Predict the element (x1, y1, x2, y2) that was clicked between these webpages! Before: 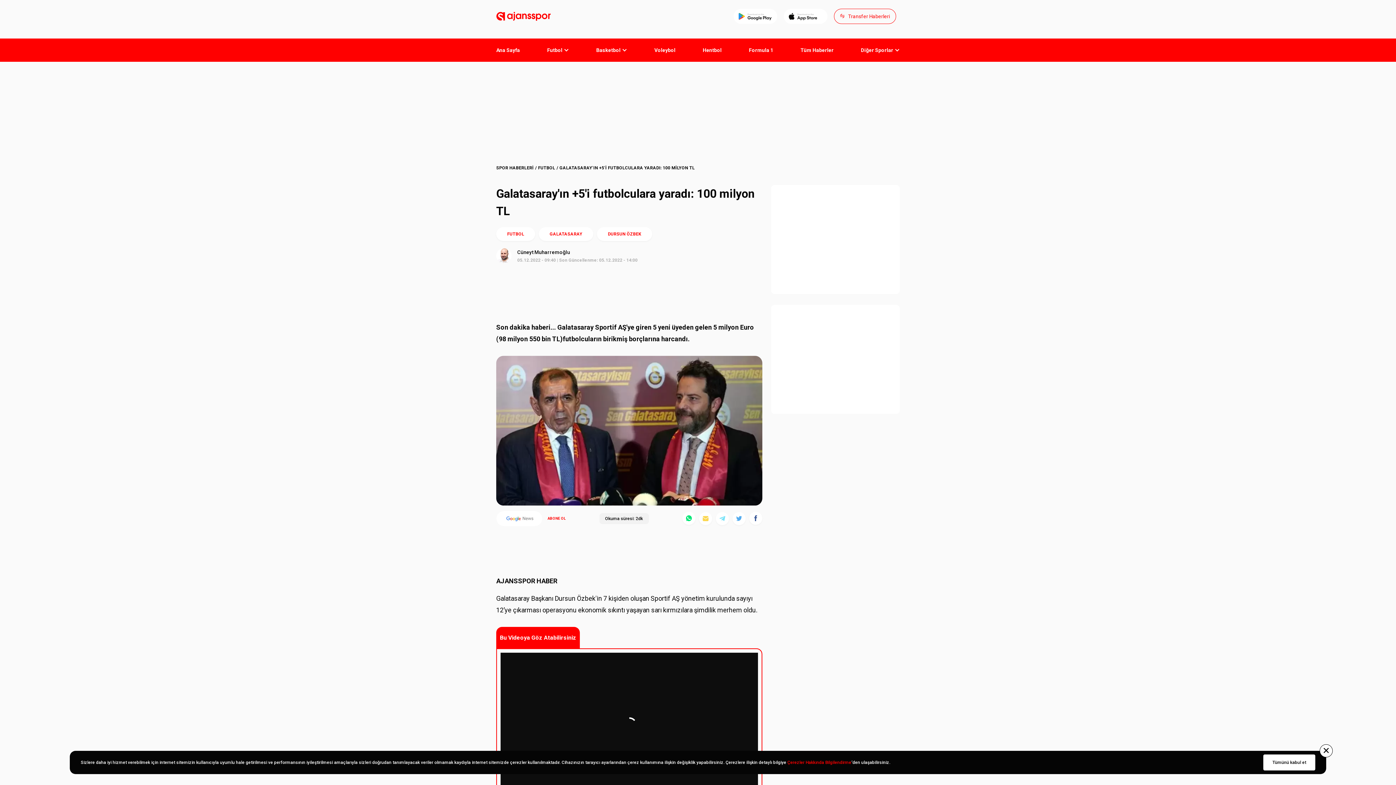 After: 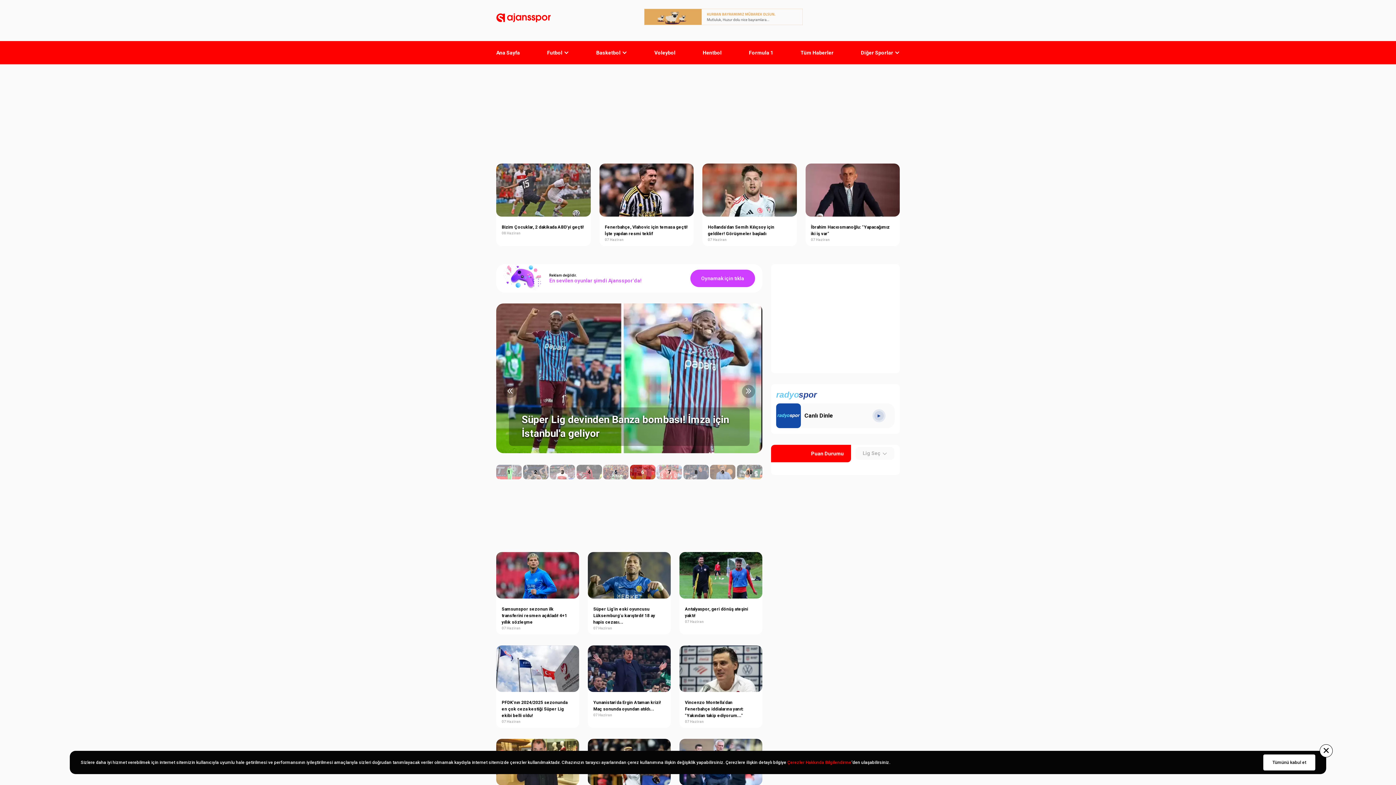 Action: bbox: (496, 163, 538, 172) label: SPOR HABERLERİ